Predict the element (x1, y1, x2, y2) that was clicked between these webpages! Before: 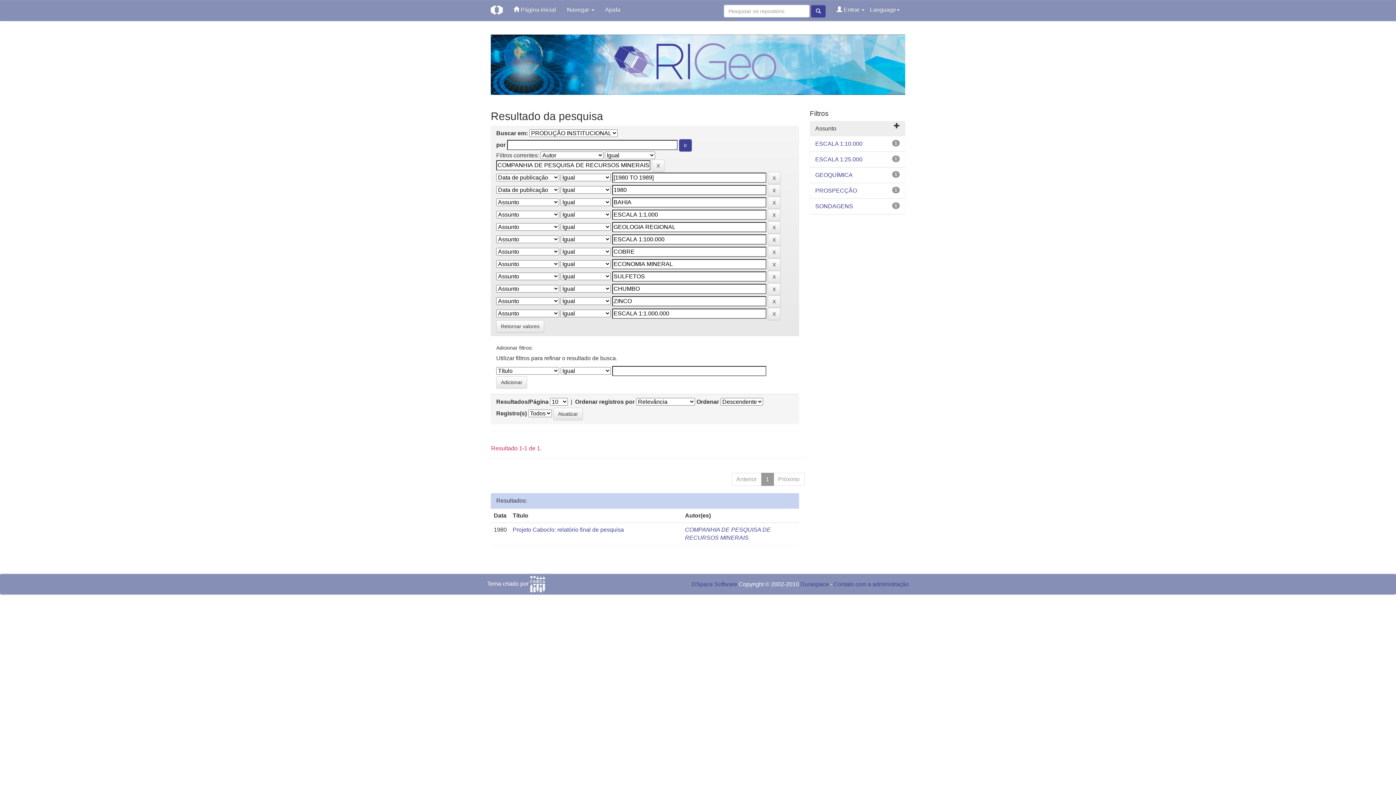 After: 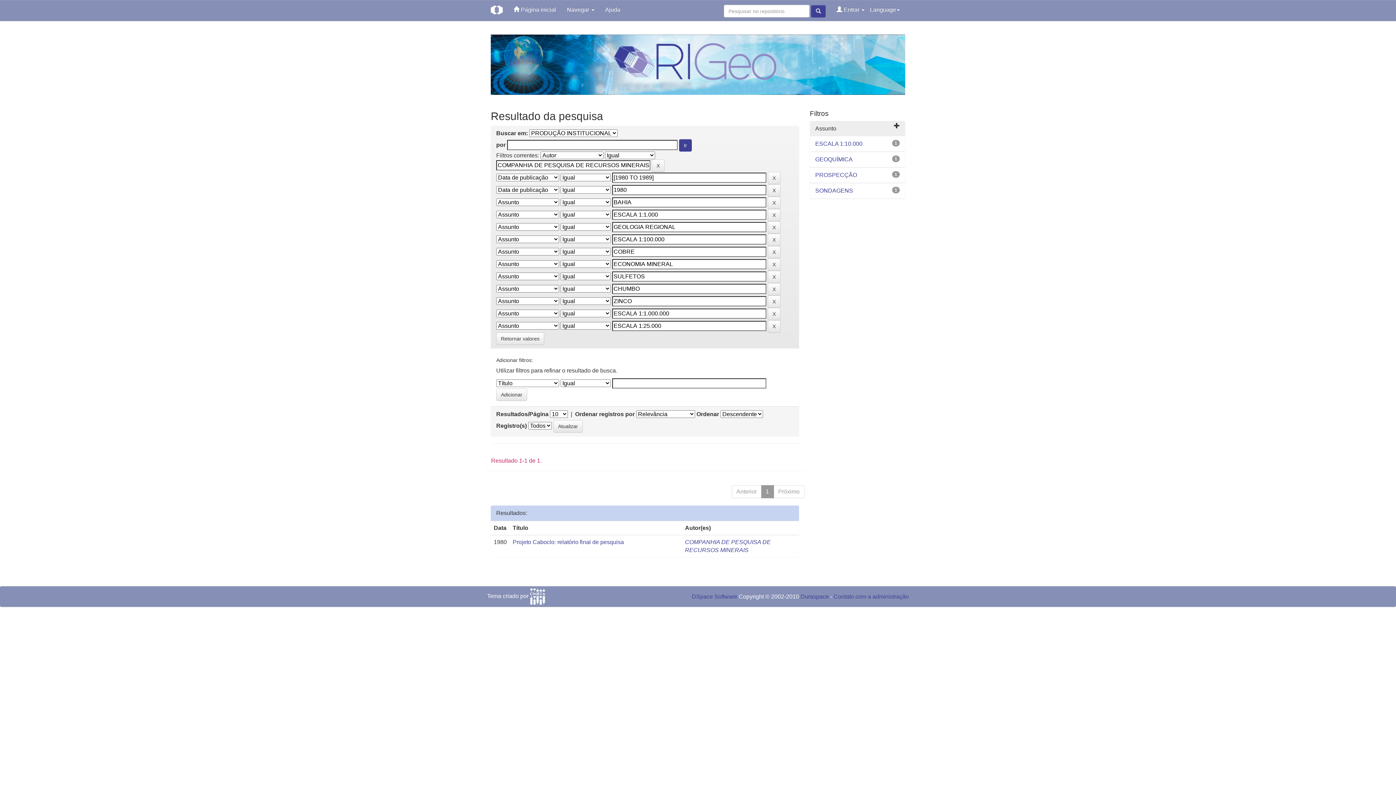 Action: bbox: (815, 156, 862, 162) label: ESCALA 1:25.000